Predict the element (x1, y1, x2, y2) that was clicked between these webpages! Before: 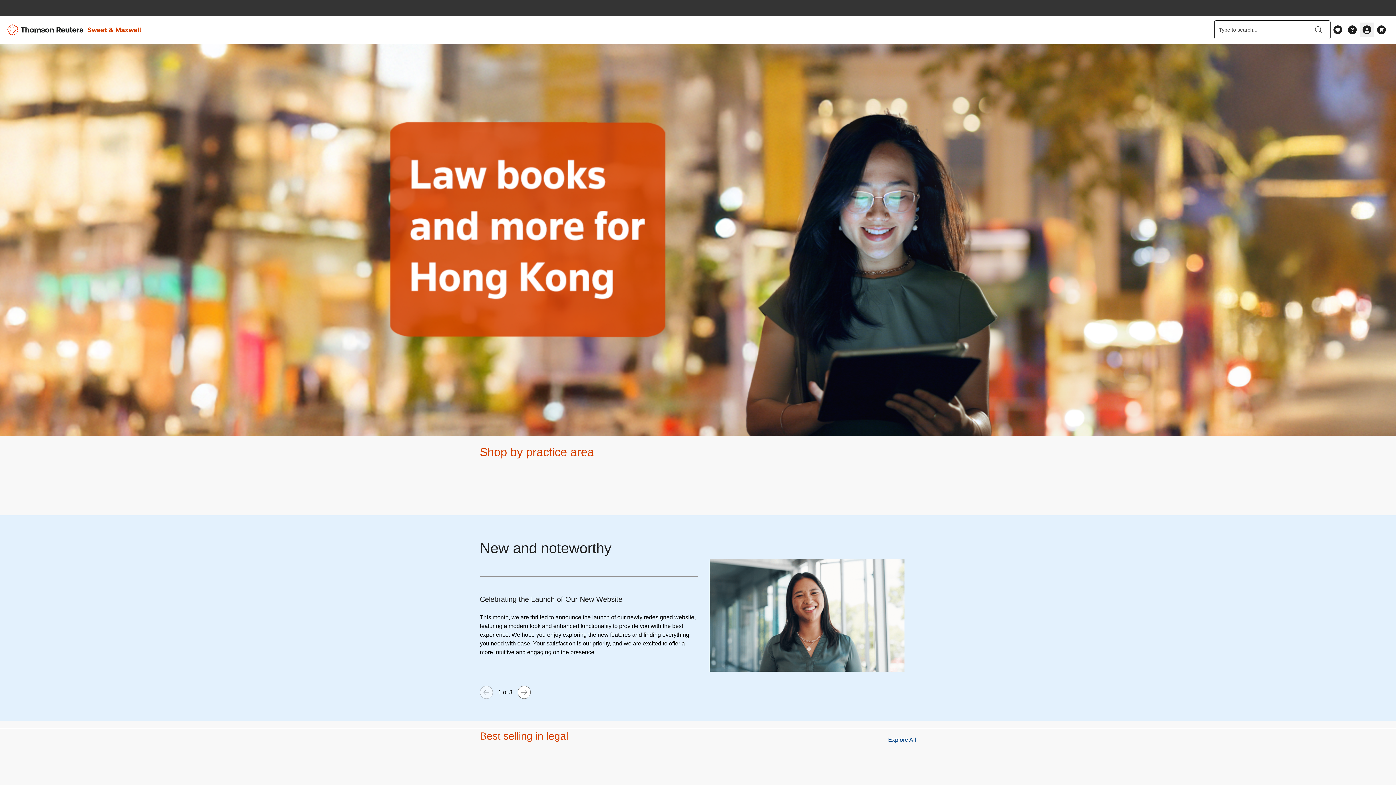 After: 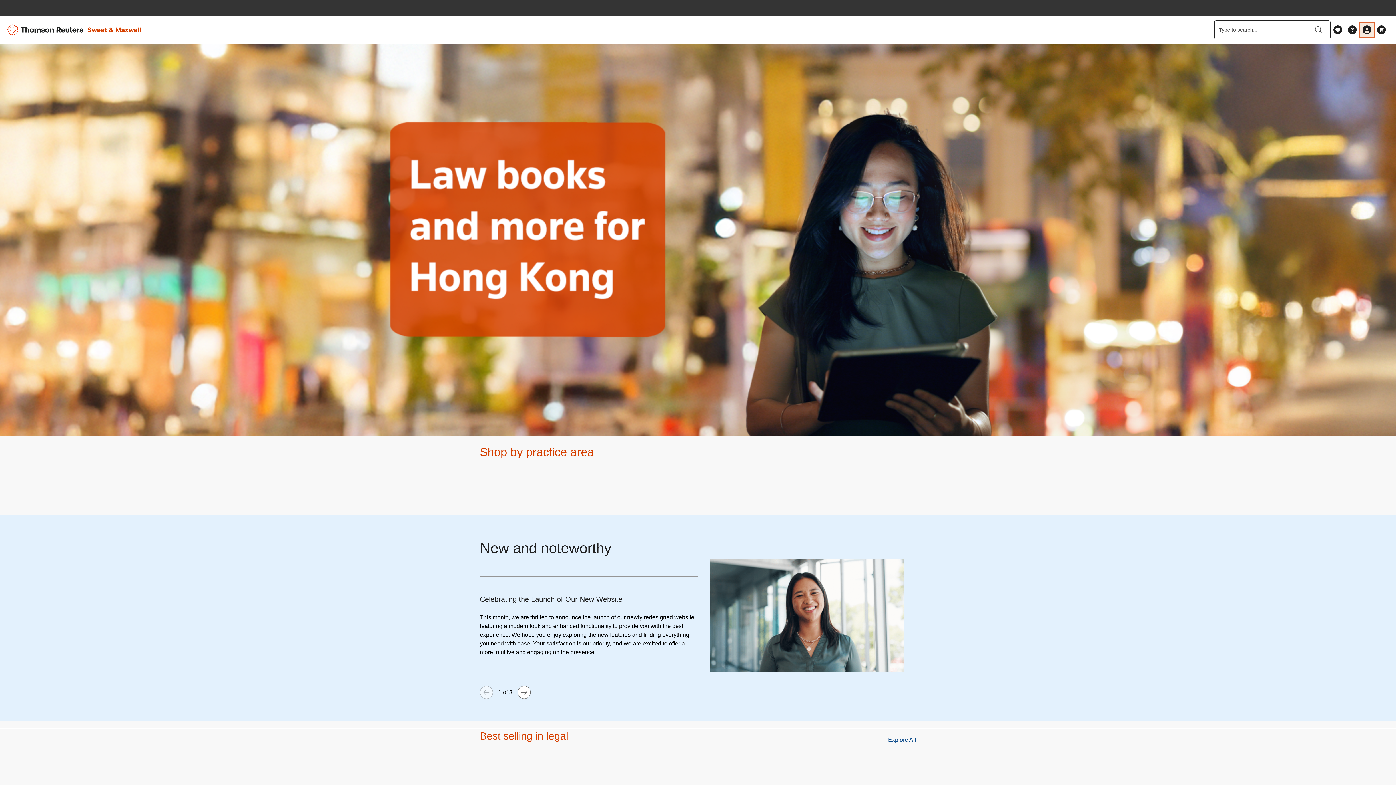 Action: bbox: (1360, 22, 1374, 37)